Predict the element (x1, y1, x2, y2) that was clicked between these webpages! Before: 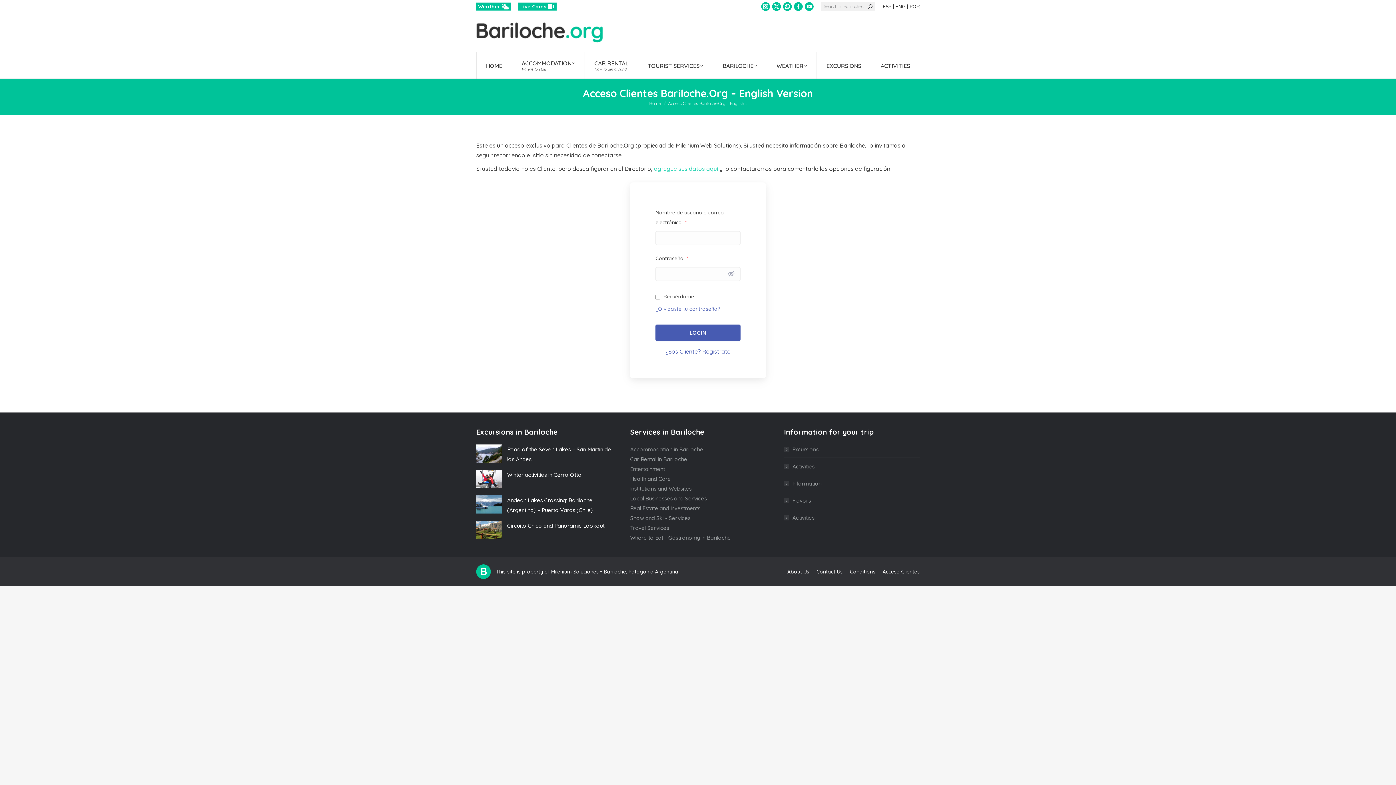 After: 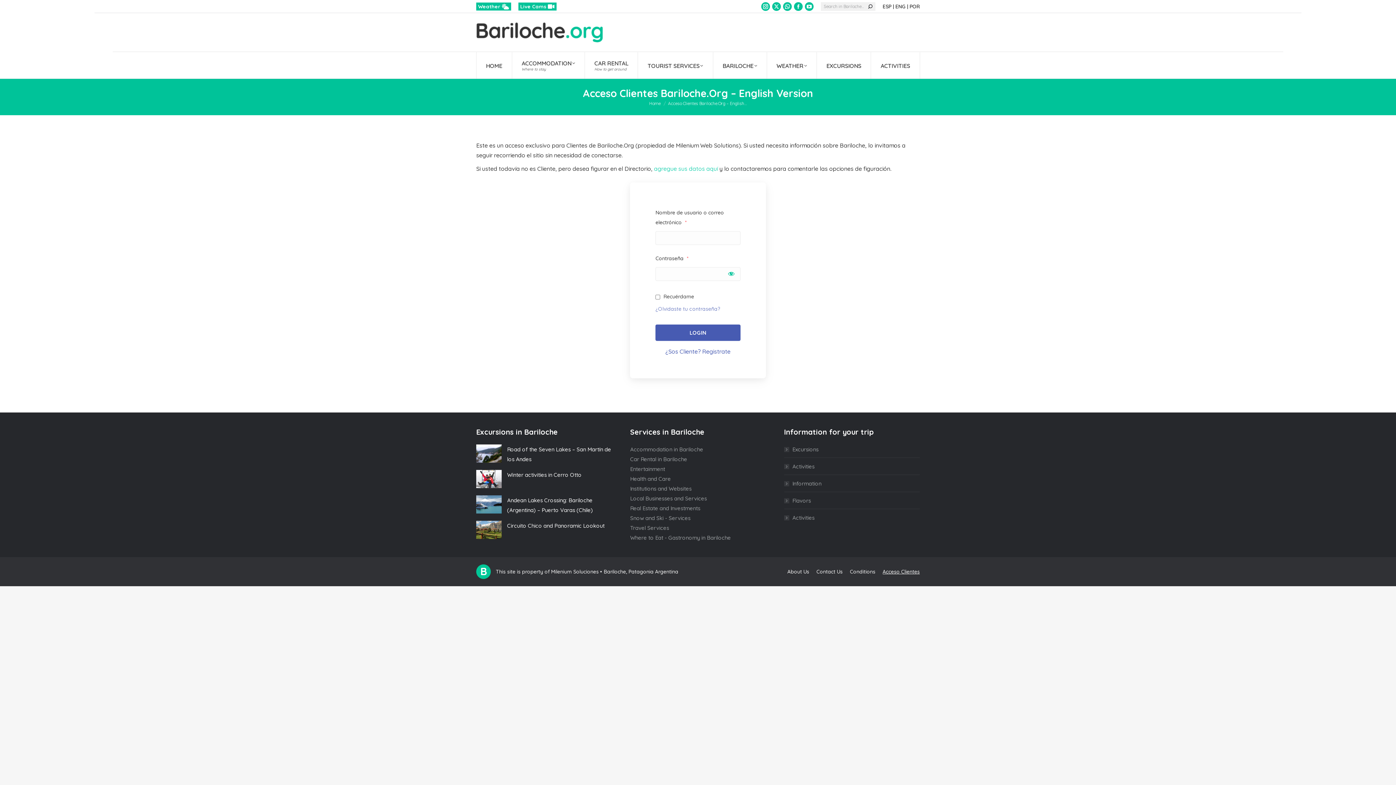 Action: bbox: (727, 270, 735, 277)